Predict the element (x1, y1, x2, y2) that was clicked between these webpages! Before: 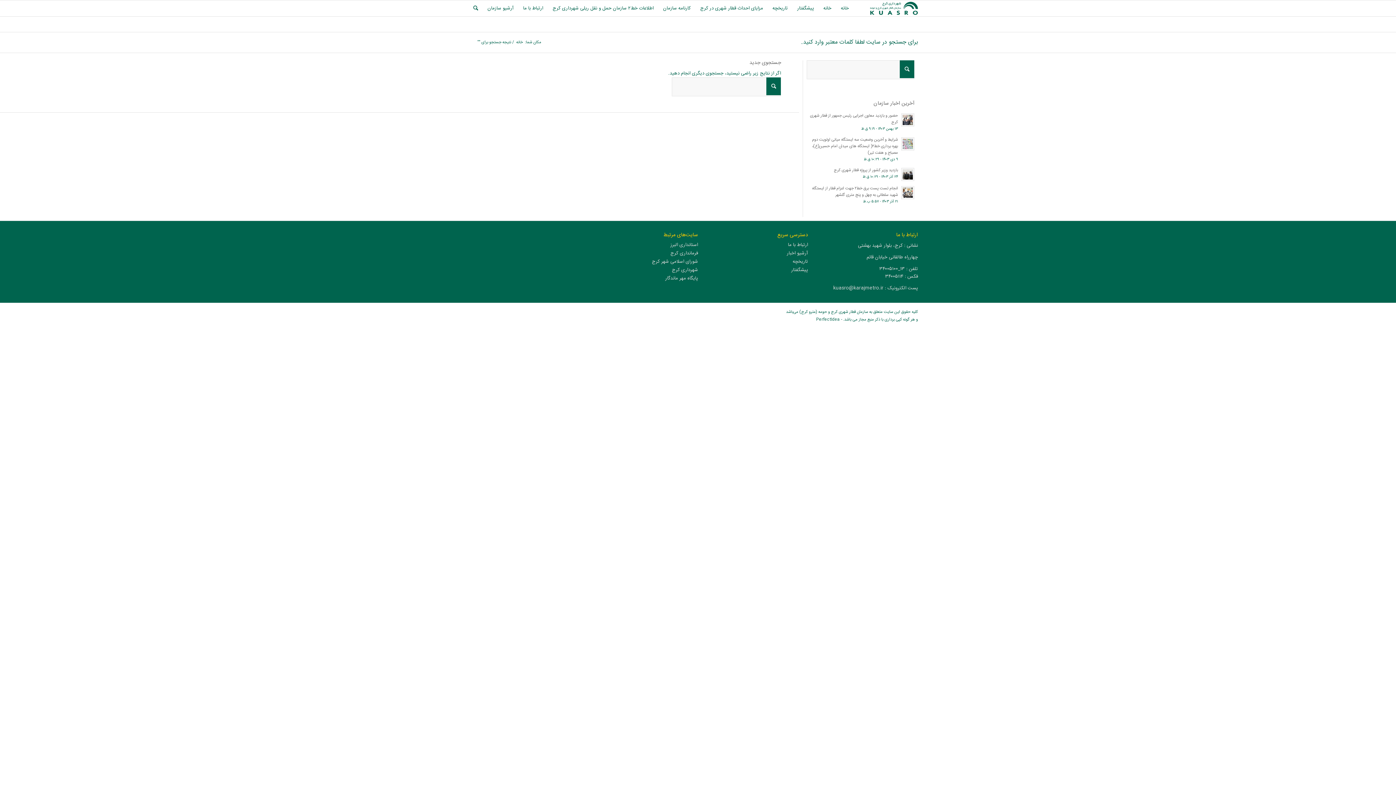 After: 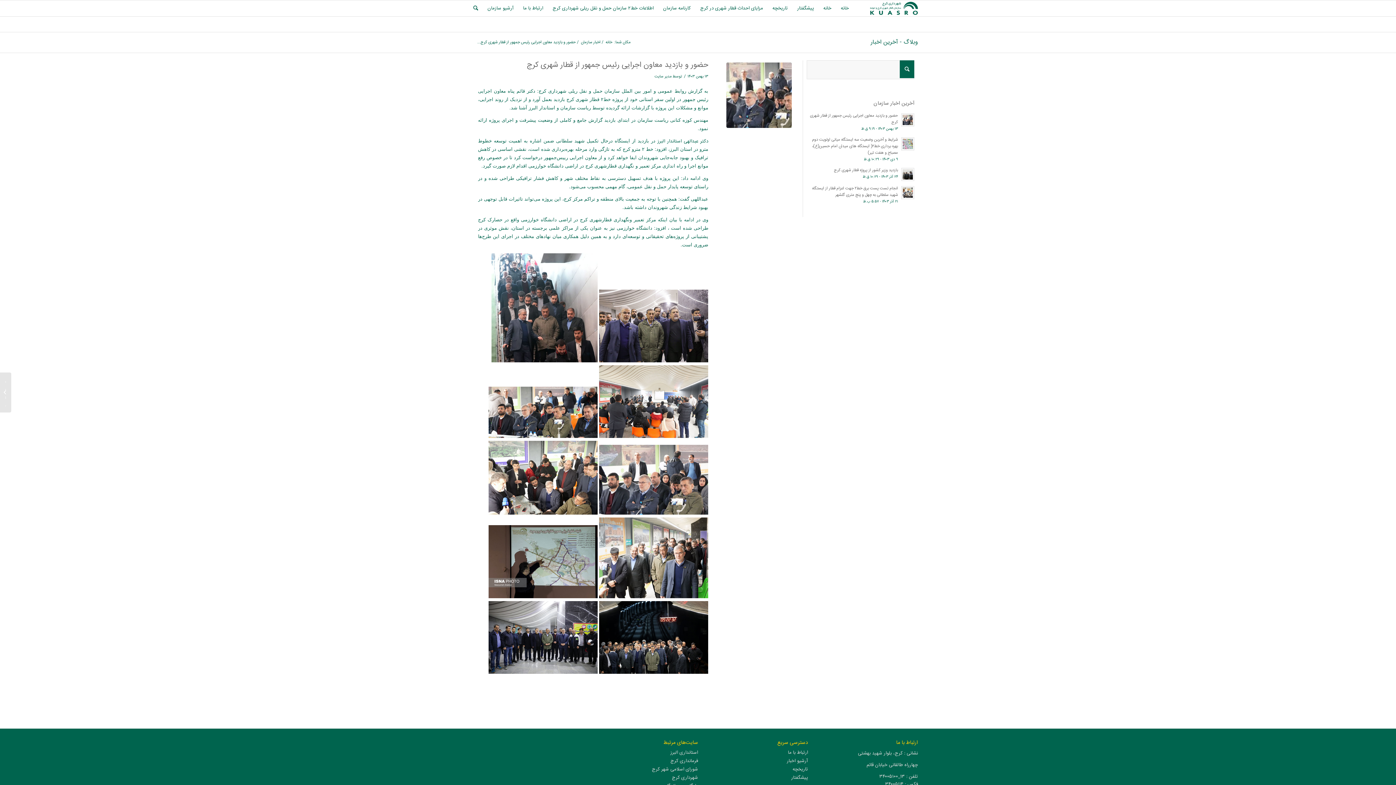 Action: bbox: (807, 111, 914, 132) label: حضور و بازدید معاون اجرایی رئیس جمهور از قطار شهری کرج
۱۳ بهمن ۱۴۰۳ - ۹:۱۹ ق.ظ